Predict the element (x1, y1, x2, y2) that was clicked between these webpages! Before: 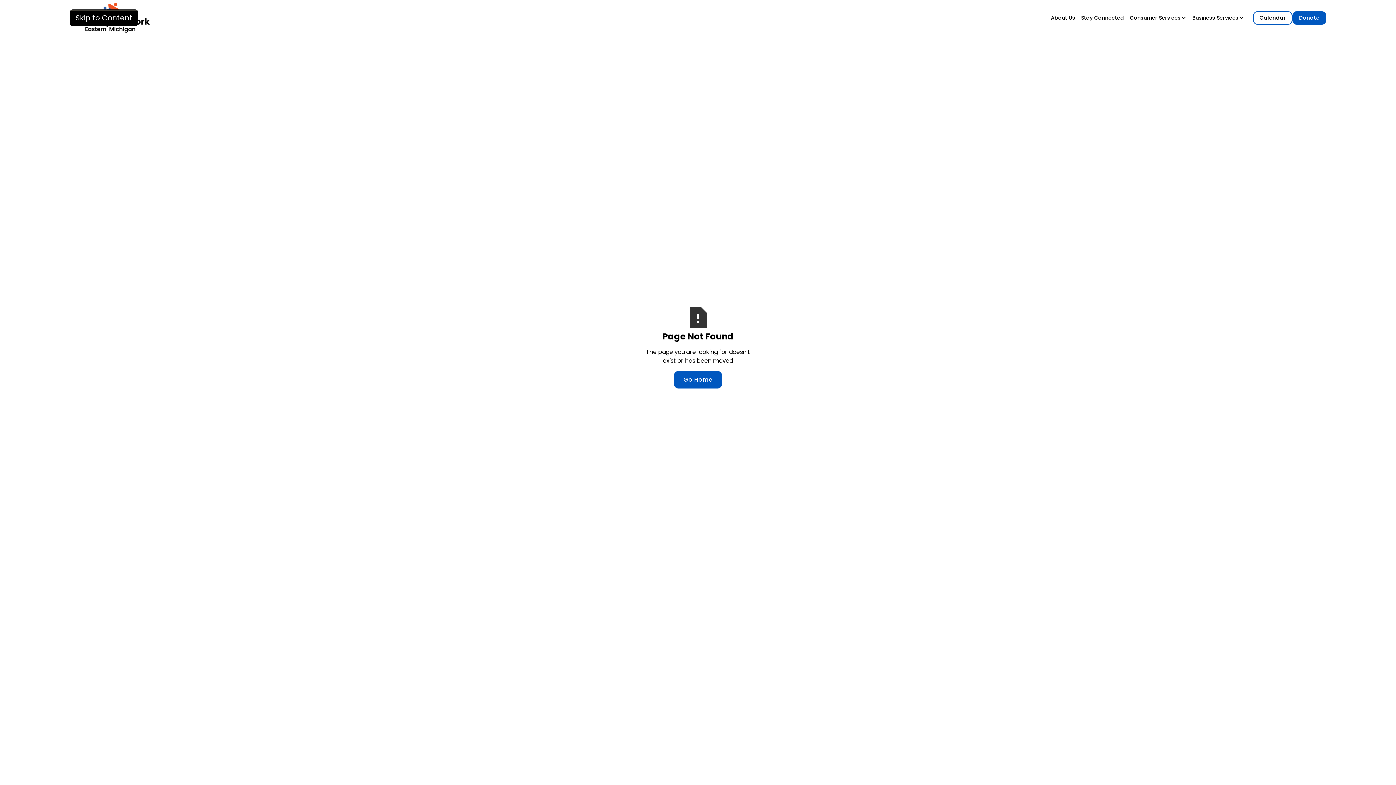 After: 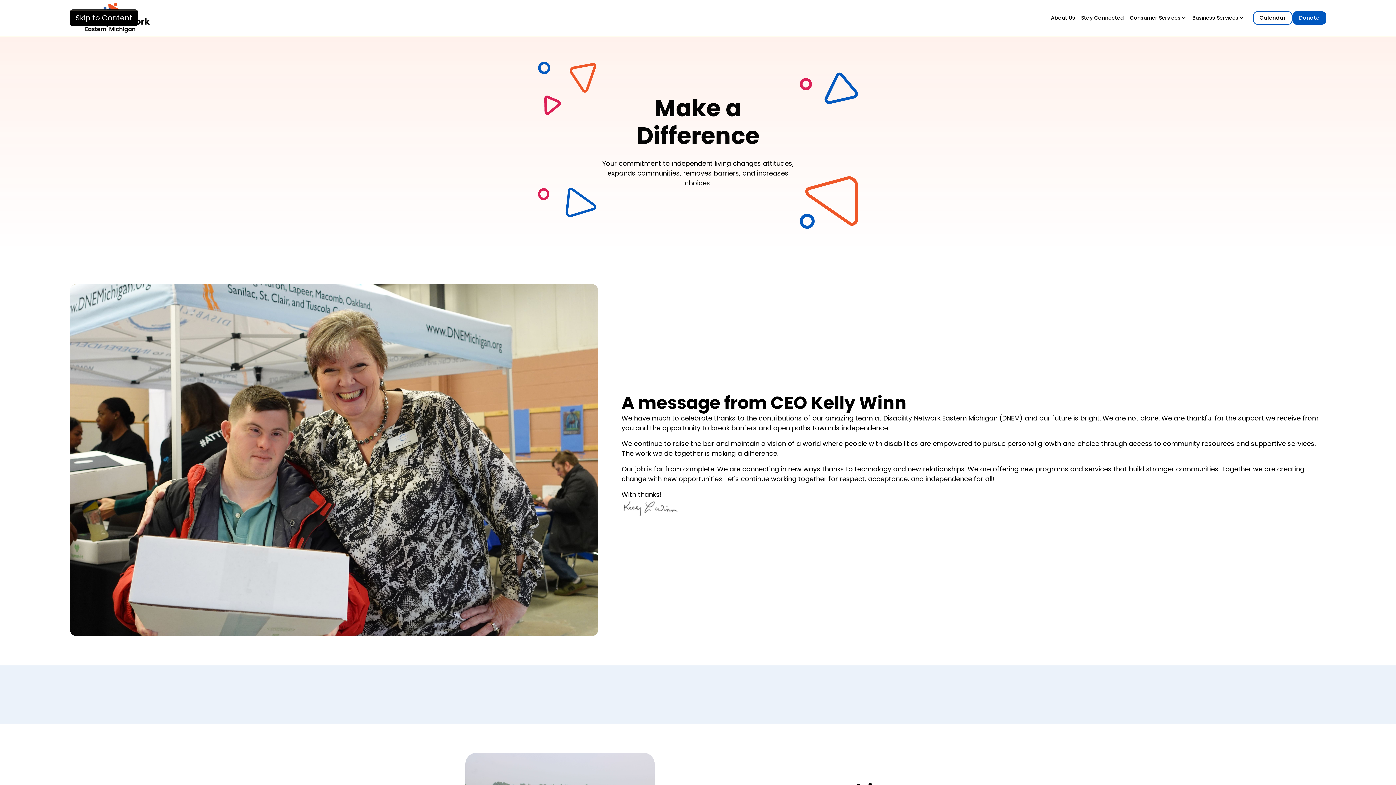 Action: label: Donate bbox: (1292, 11, 1326, 24)